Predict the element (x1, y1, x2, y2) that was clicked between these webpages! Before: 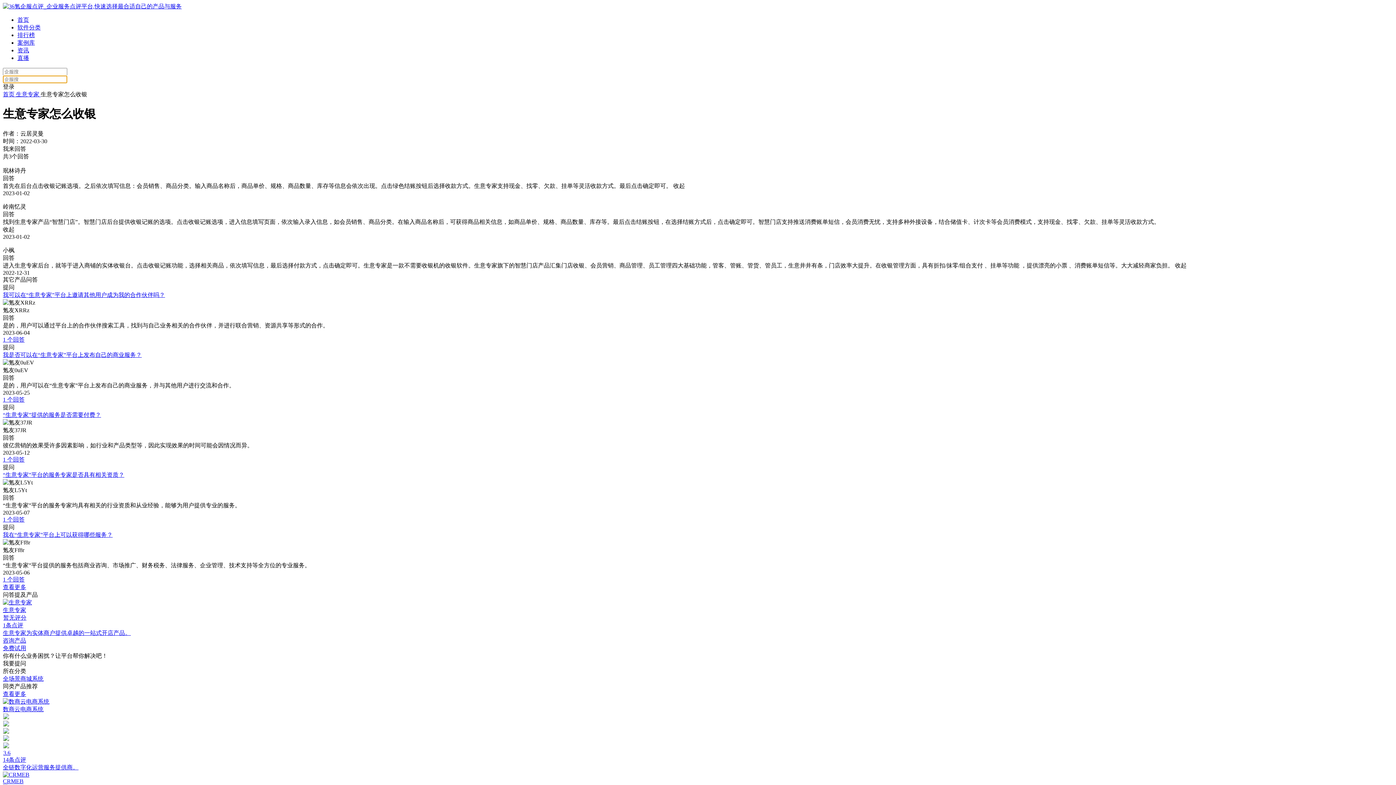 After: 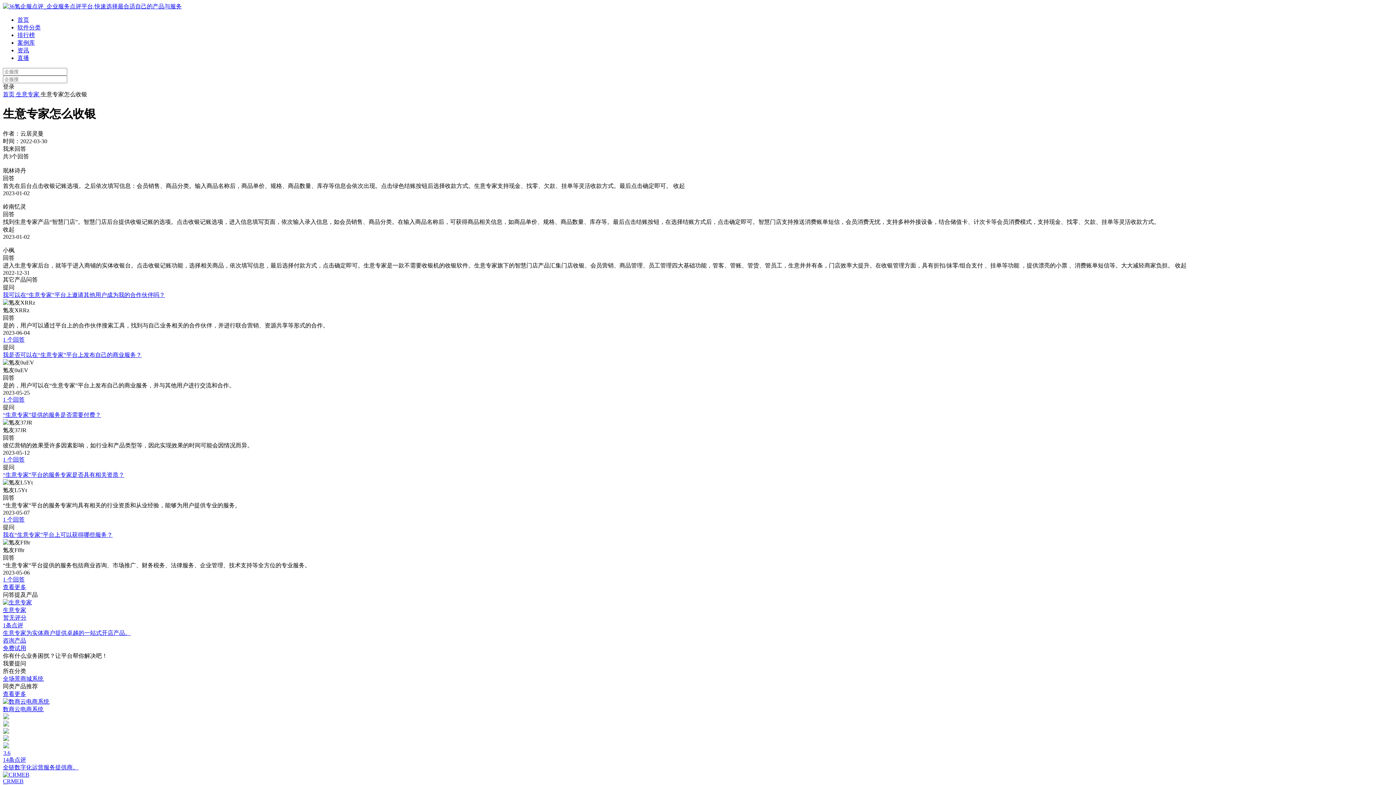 Action: label: 1 个回答 bbox: (2, 576, 1393, 583)